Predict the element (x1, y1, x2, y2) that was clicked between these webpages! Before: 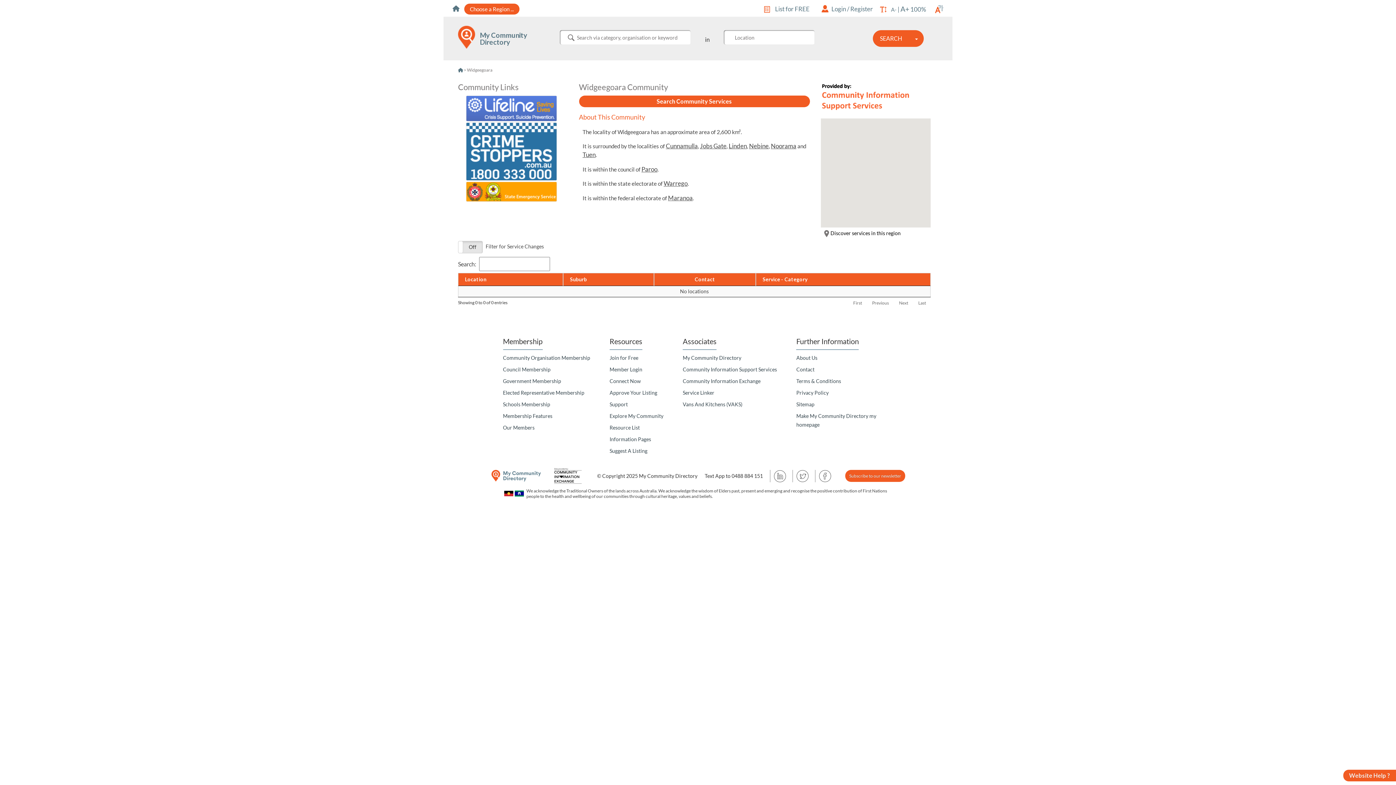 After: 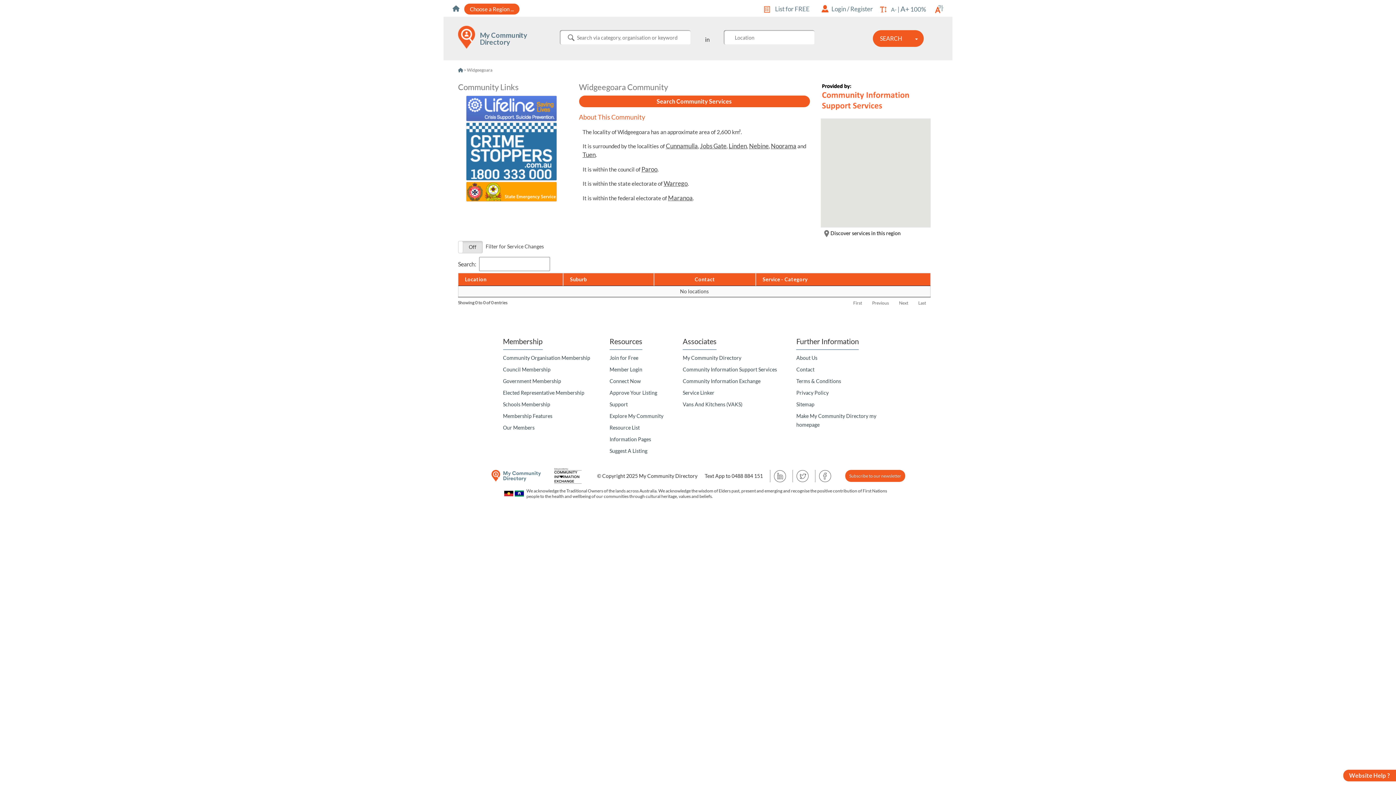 Action: label: Next bbox: (894, 298, 913, 308)